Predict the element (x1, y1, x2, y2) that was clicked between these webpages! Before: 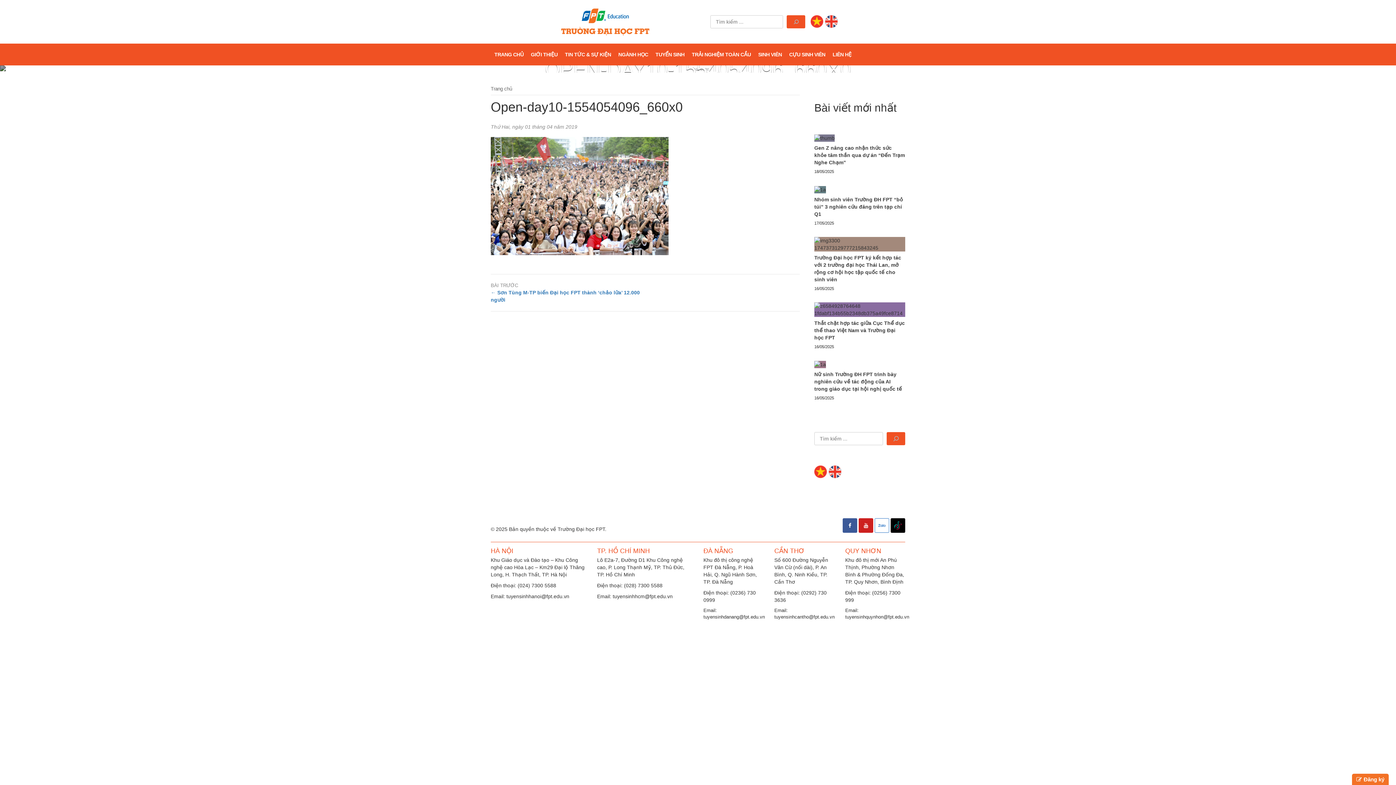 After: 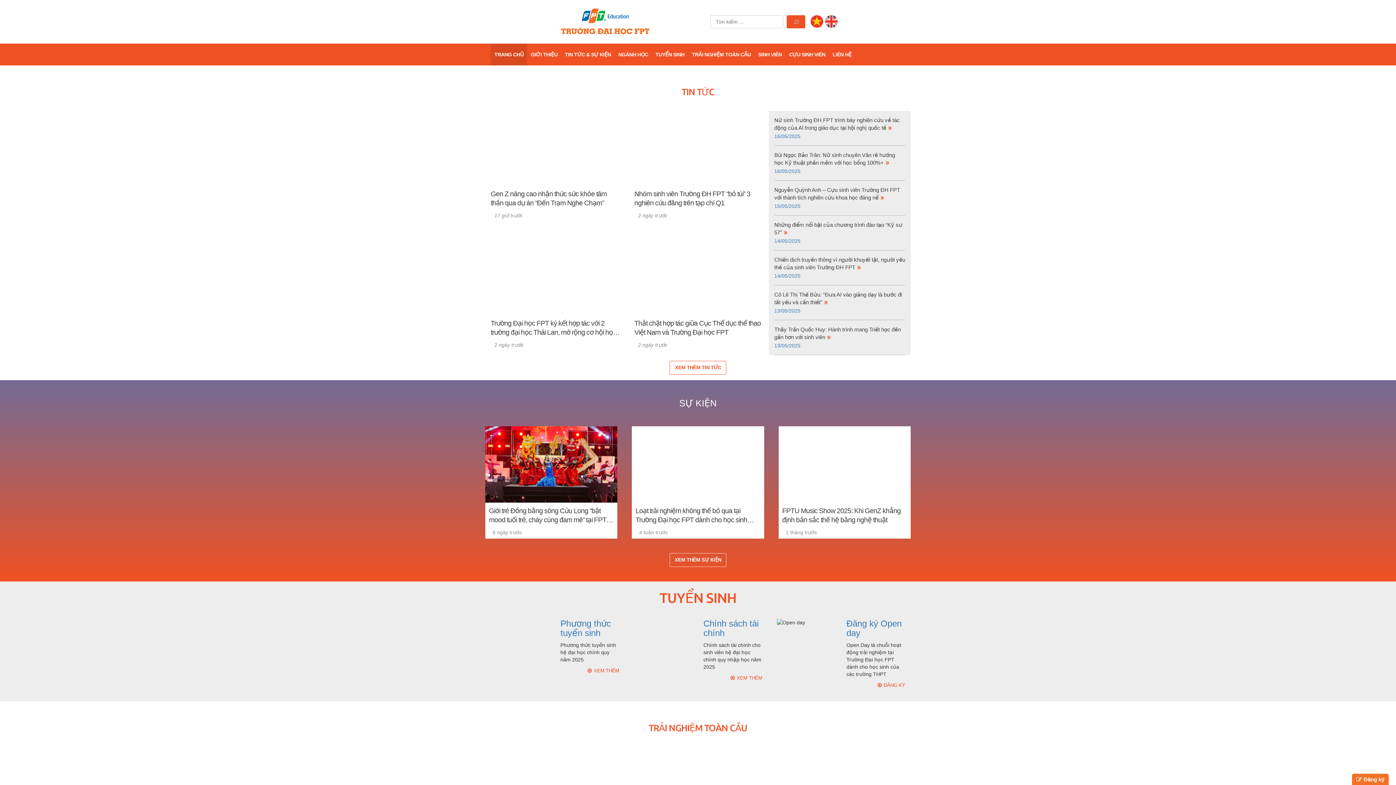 Action: label: Trang chủ bbox: (490, 86, 512, 91)